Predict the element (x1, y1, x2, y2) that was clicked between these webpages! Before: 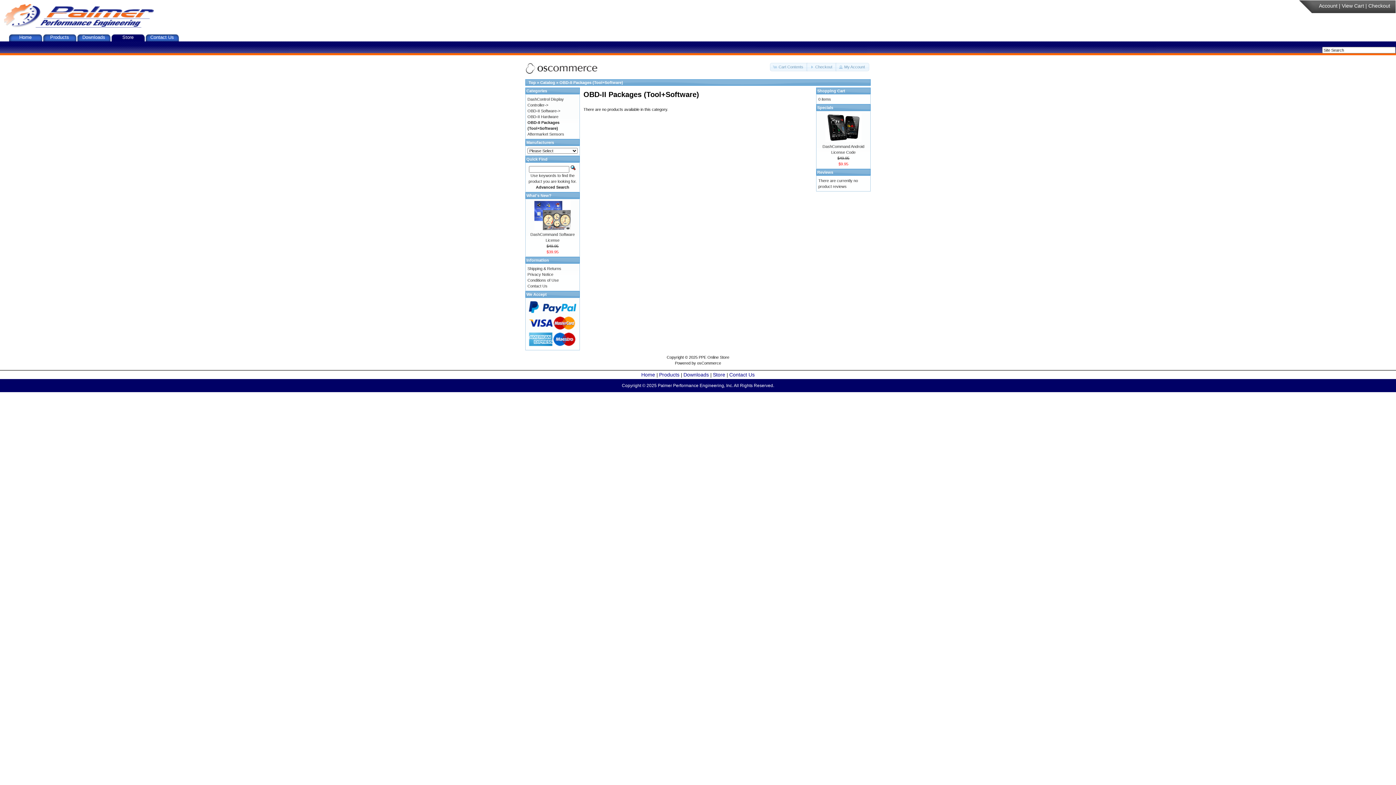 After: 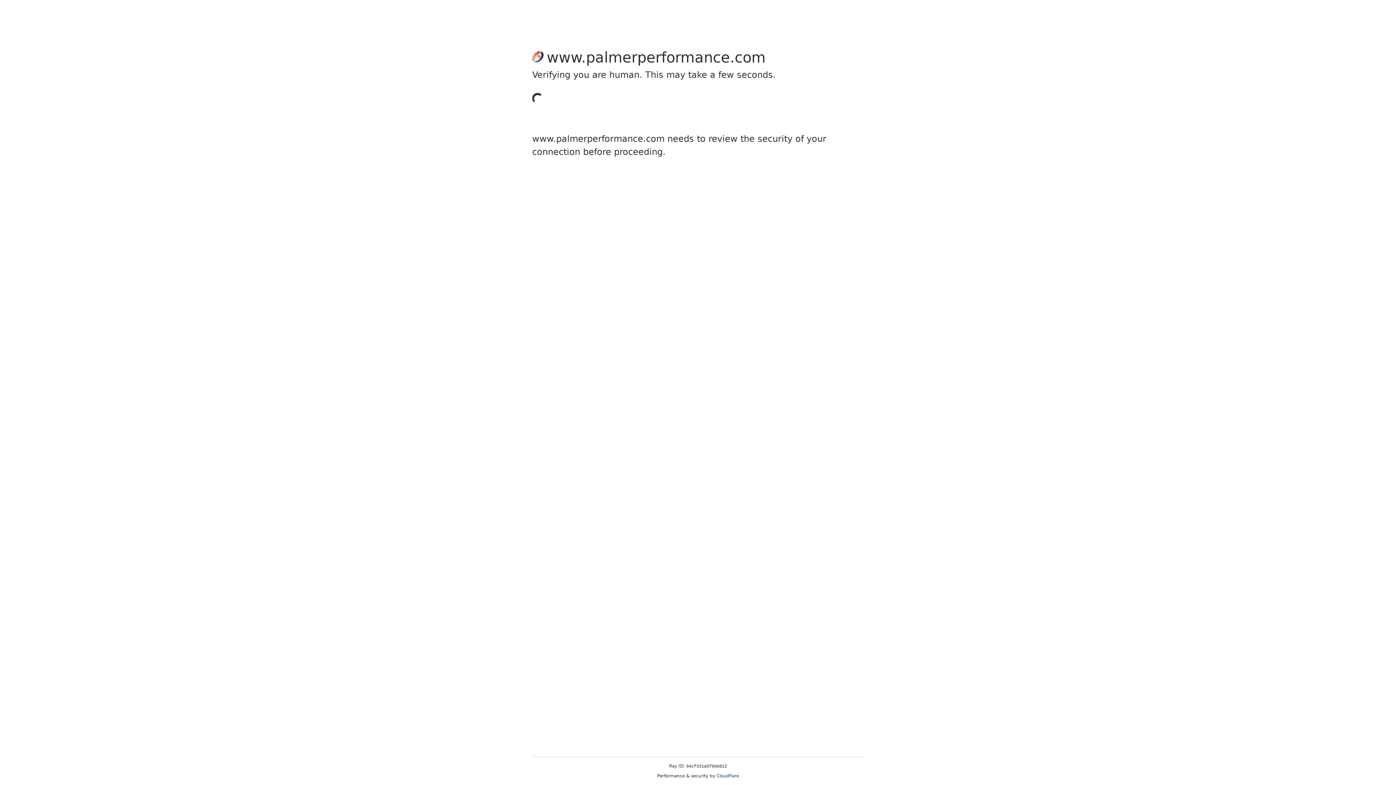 Action: label: Contact Us bbox: (527, 284, 547, 288)